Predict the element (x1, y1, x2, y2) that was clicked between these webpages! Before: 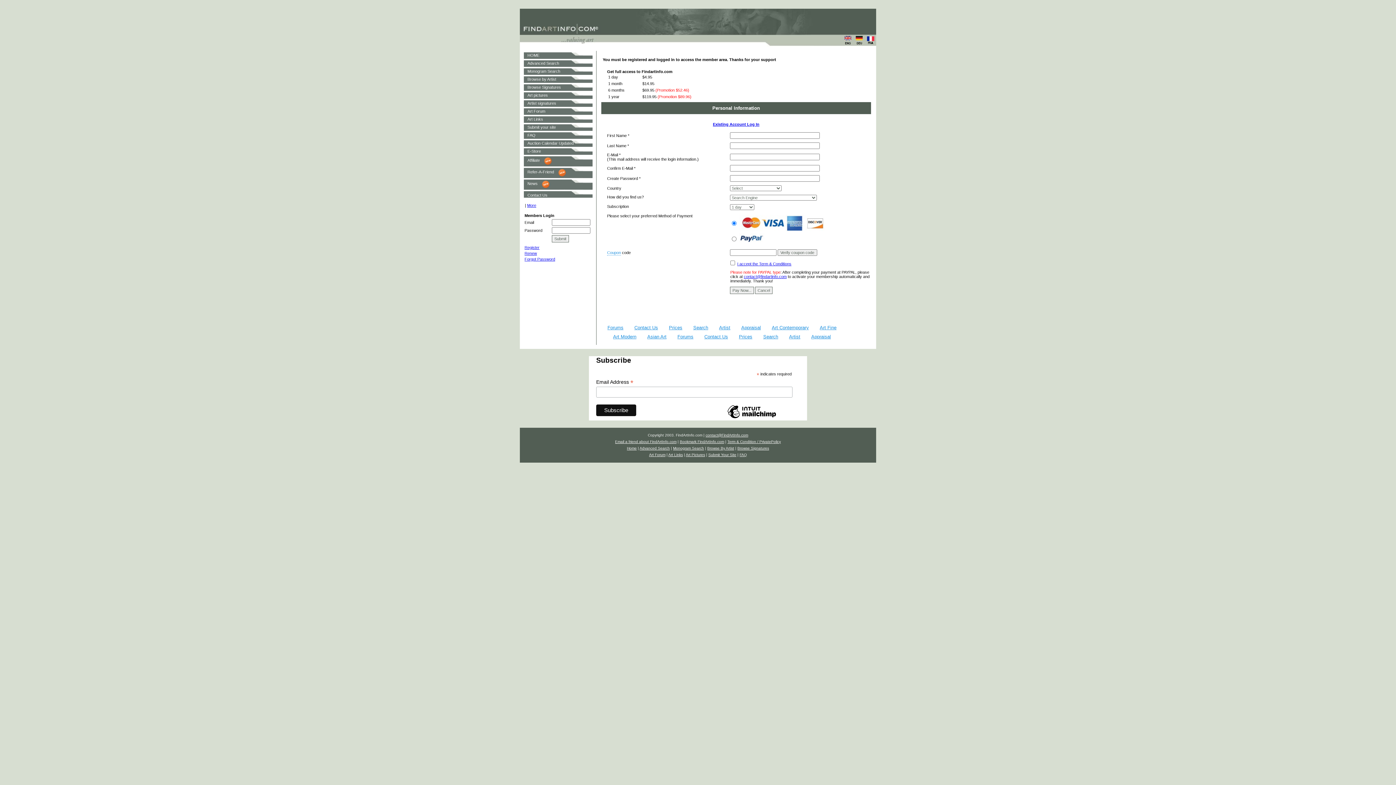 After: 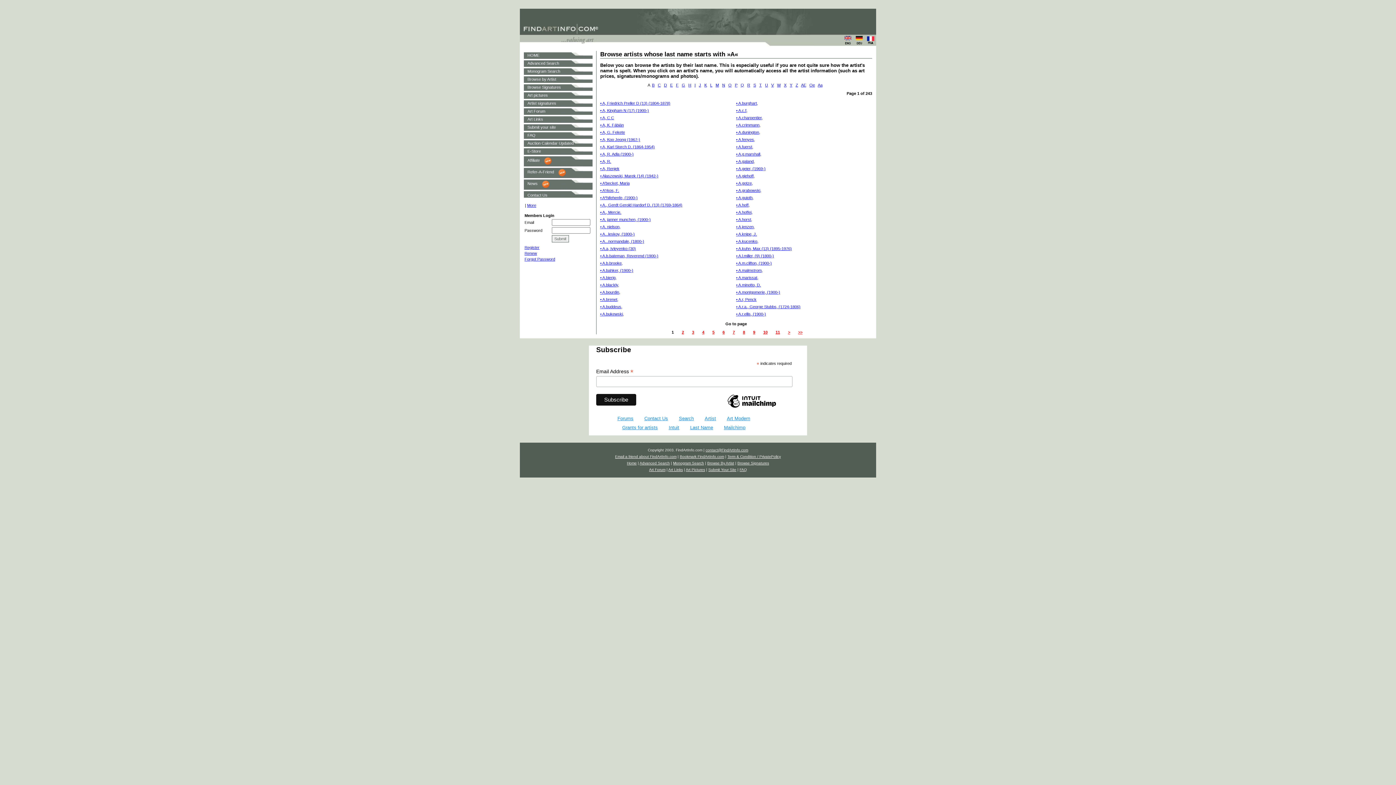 Action: label: Browse By Artist bbox: (707, 446, 734, 450)